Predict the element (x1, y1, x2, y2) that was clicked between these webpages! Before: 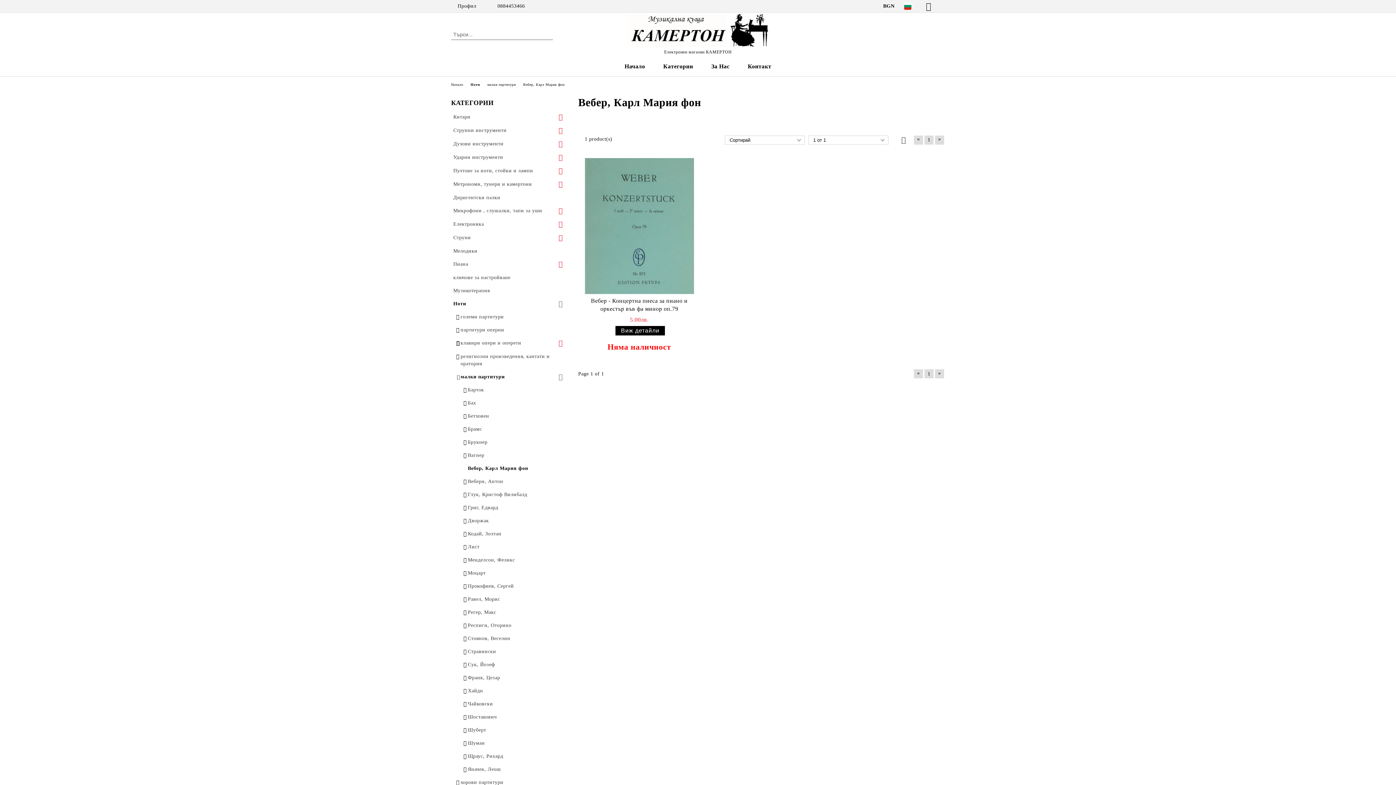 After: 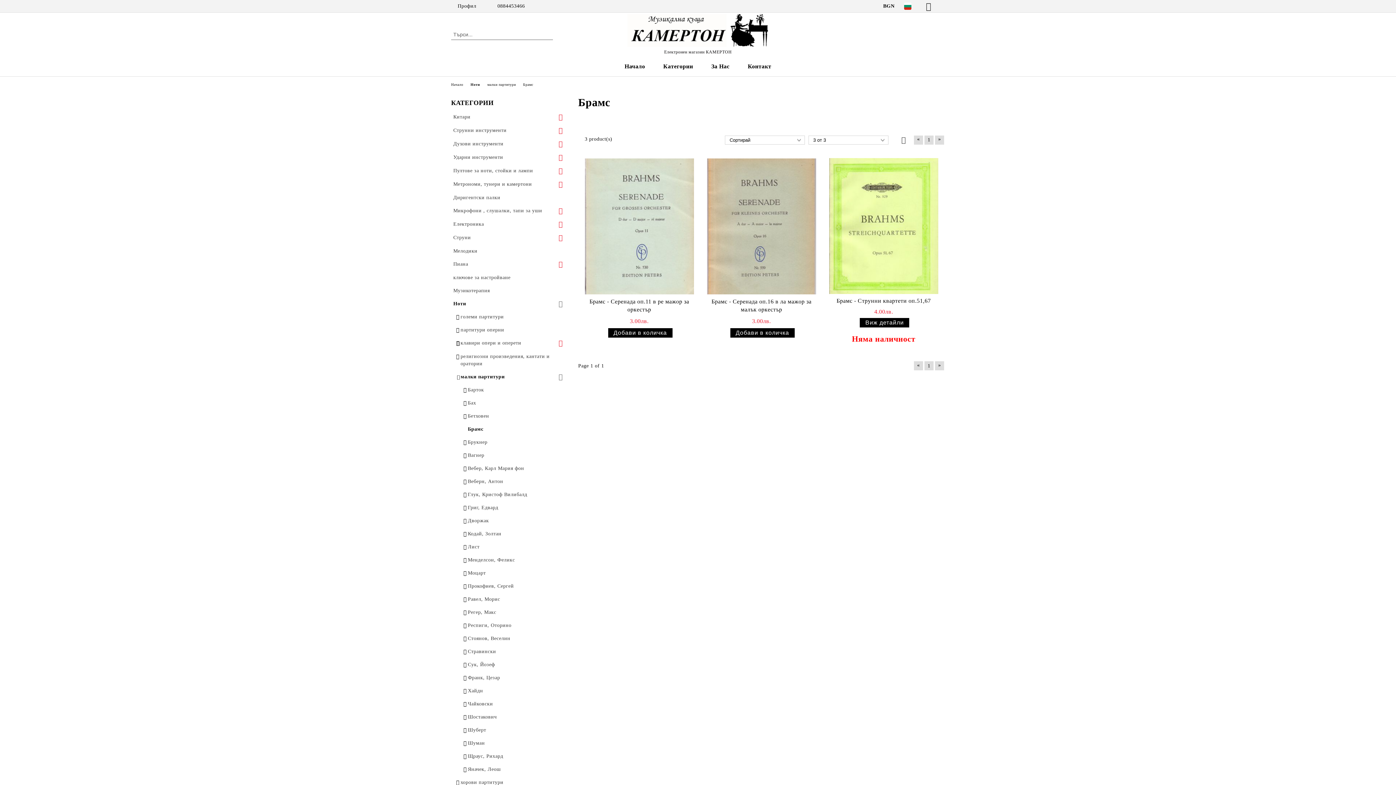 Action: label: Брамс bbox: (465, 422, 567, 436)